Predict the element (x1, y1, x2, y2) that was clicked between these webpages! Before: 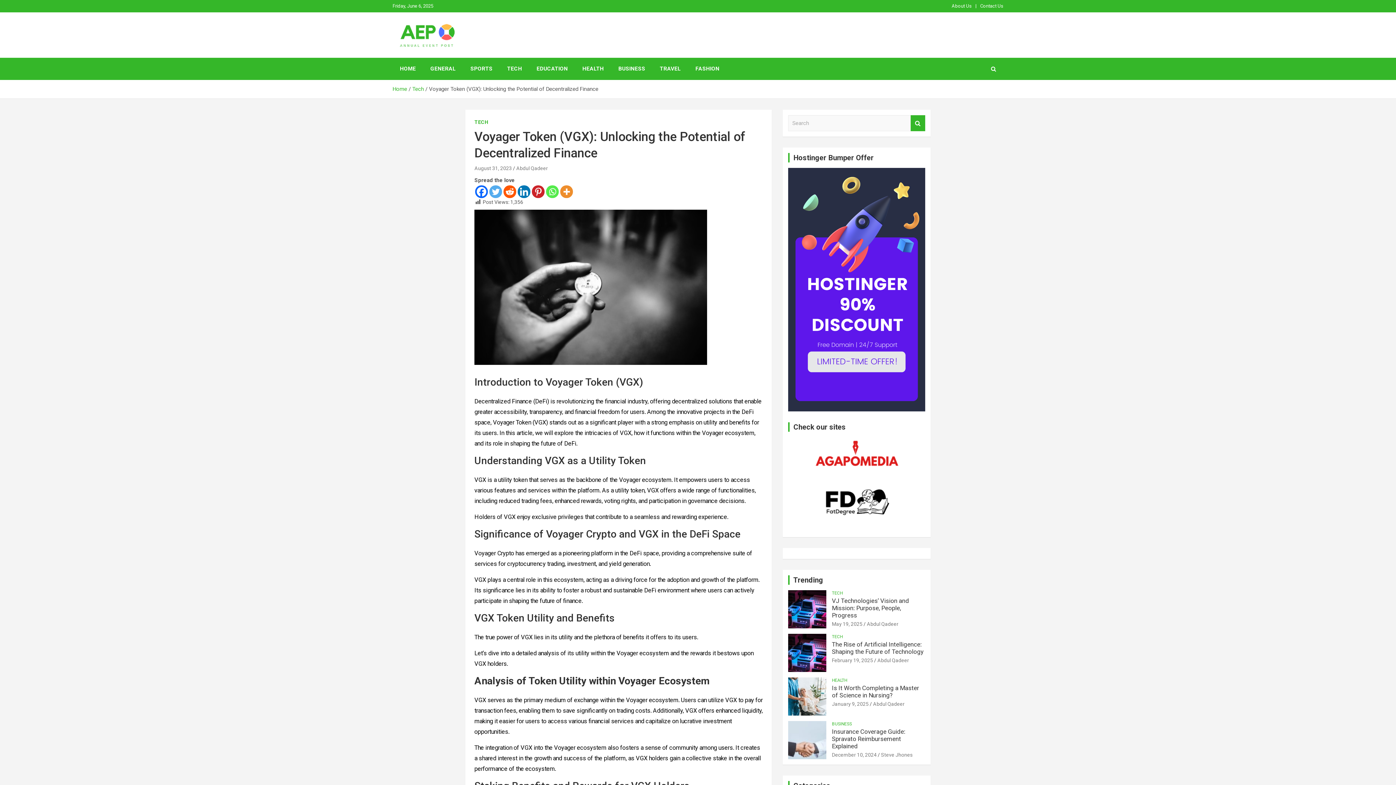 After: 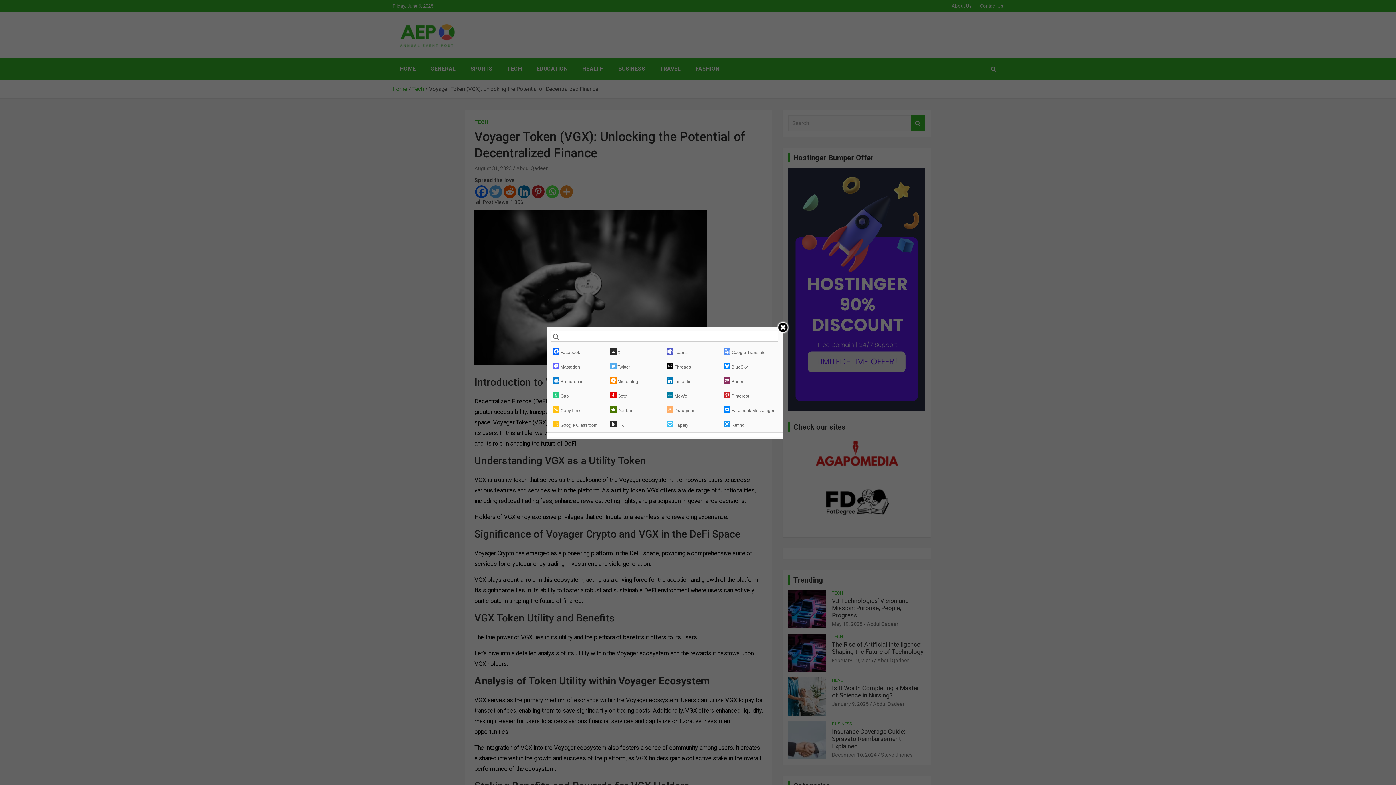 Action: bbox: (560, 185, 573, 198) label: More